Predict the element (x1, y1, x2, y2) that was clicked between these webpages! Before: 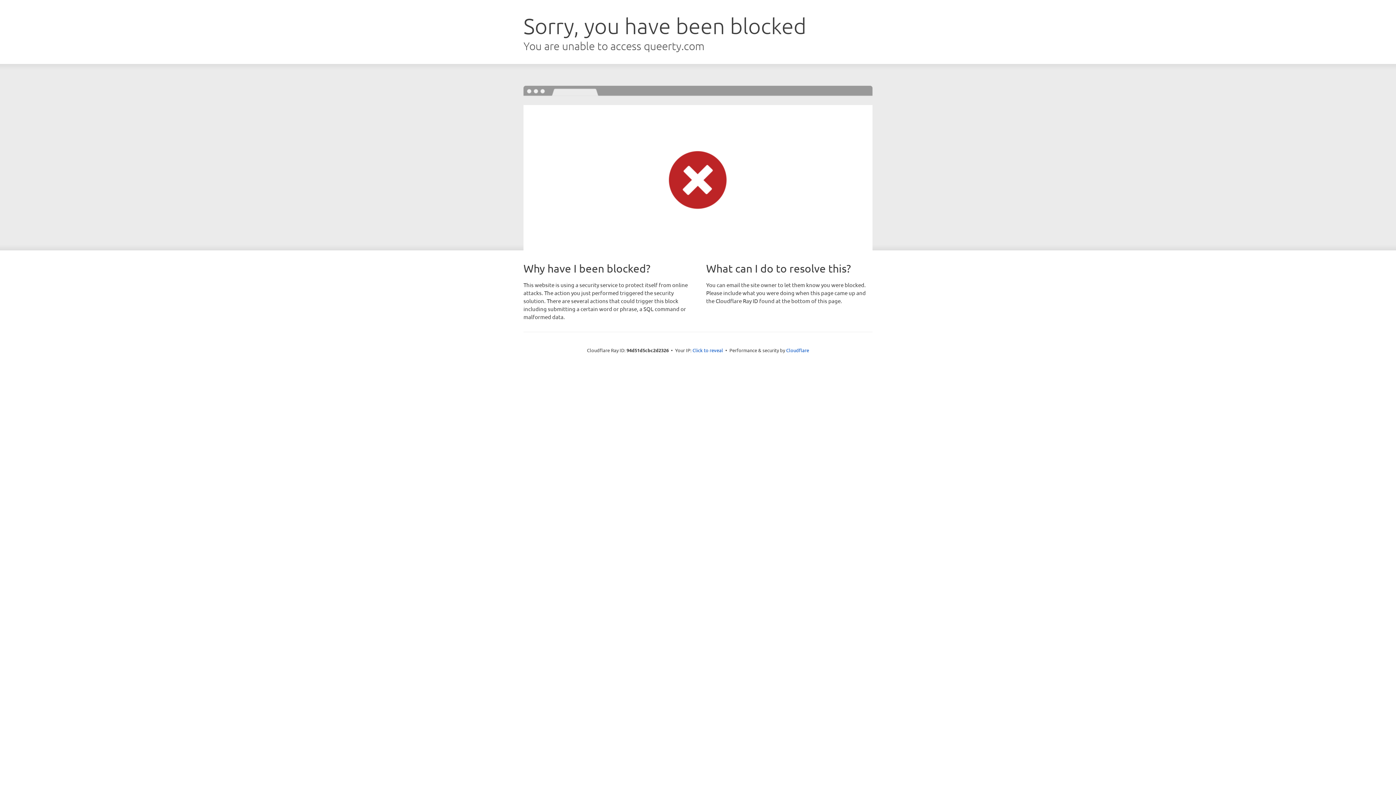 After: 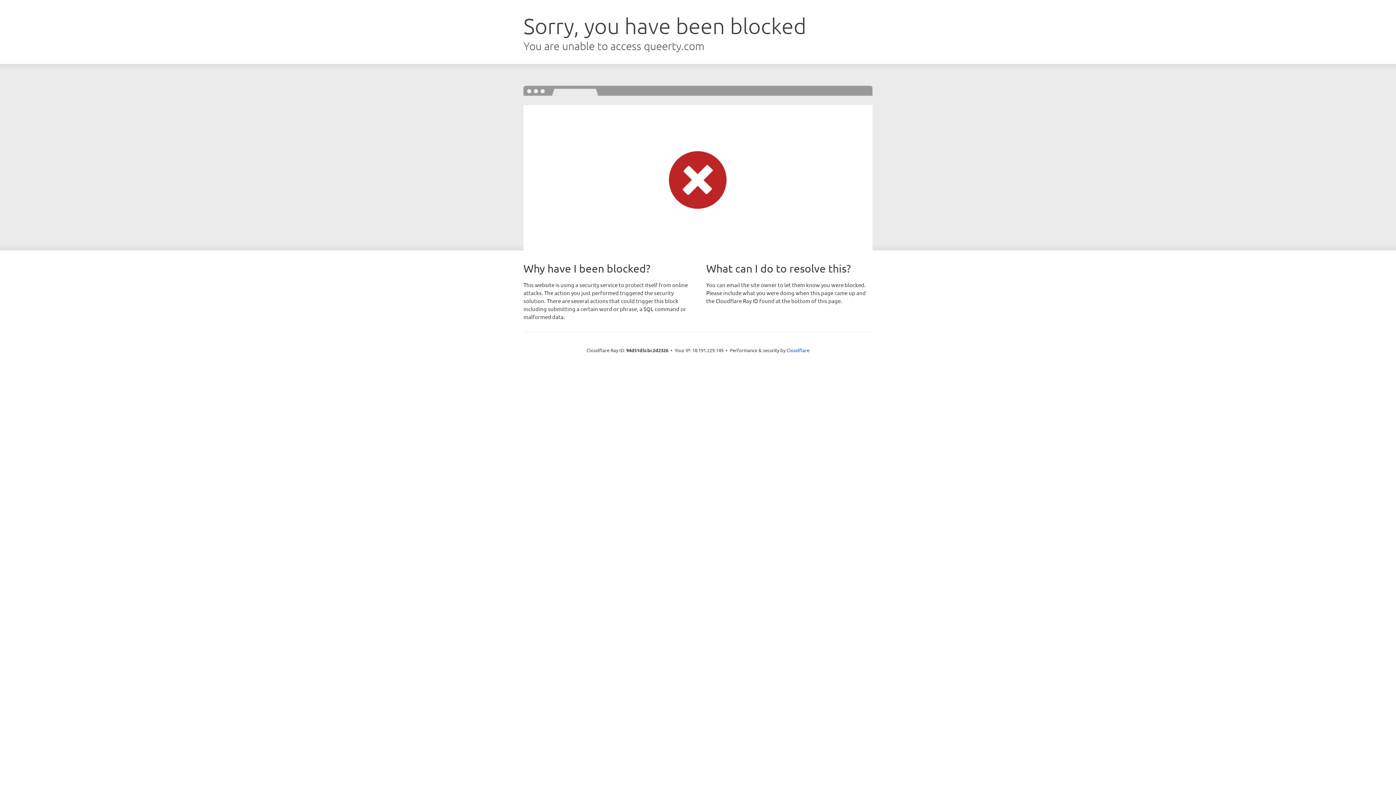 Action: label: Click to reveal bbox: (692, 346, 723, 353)